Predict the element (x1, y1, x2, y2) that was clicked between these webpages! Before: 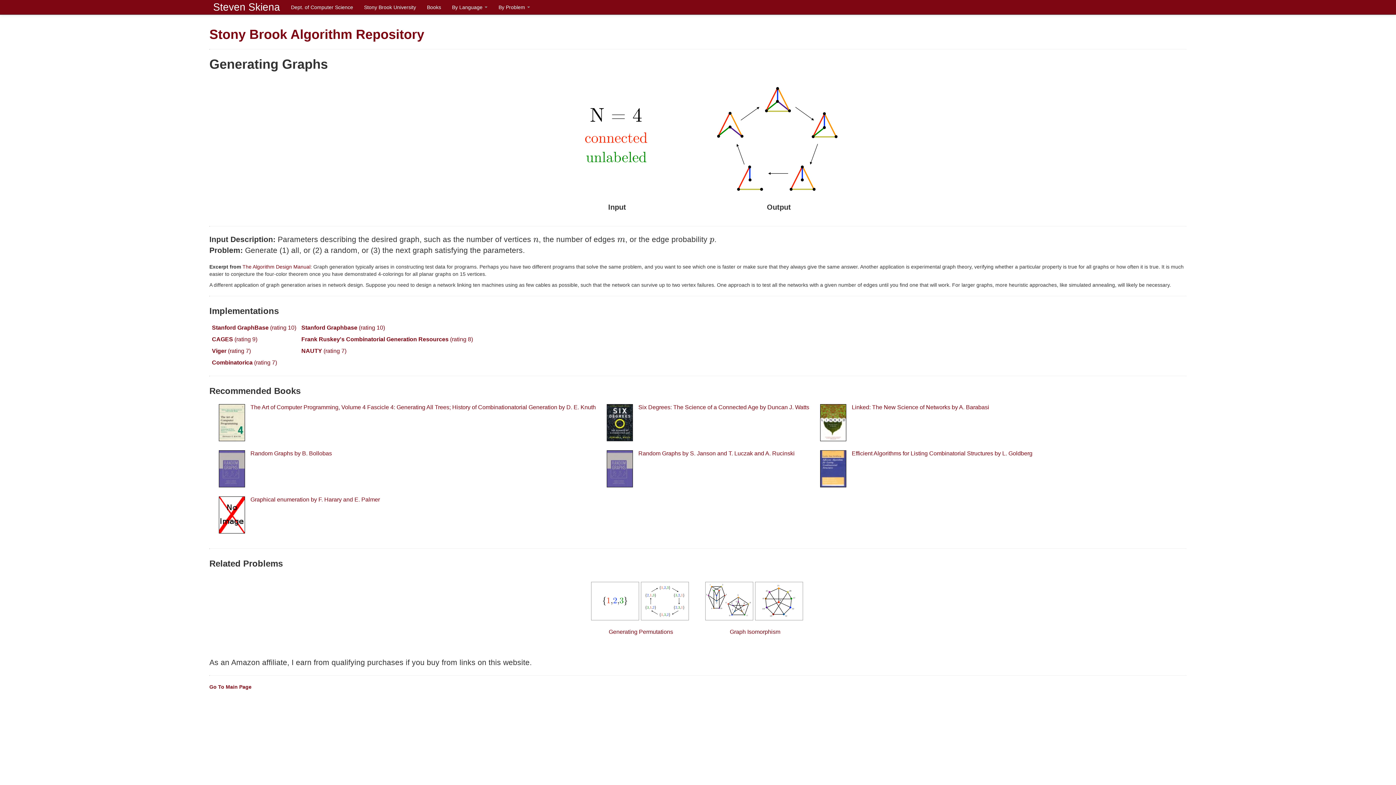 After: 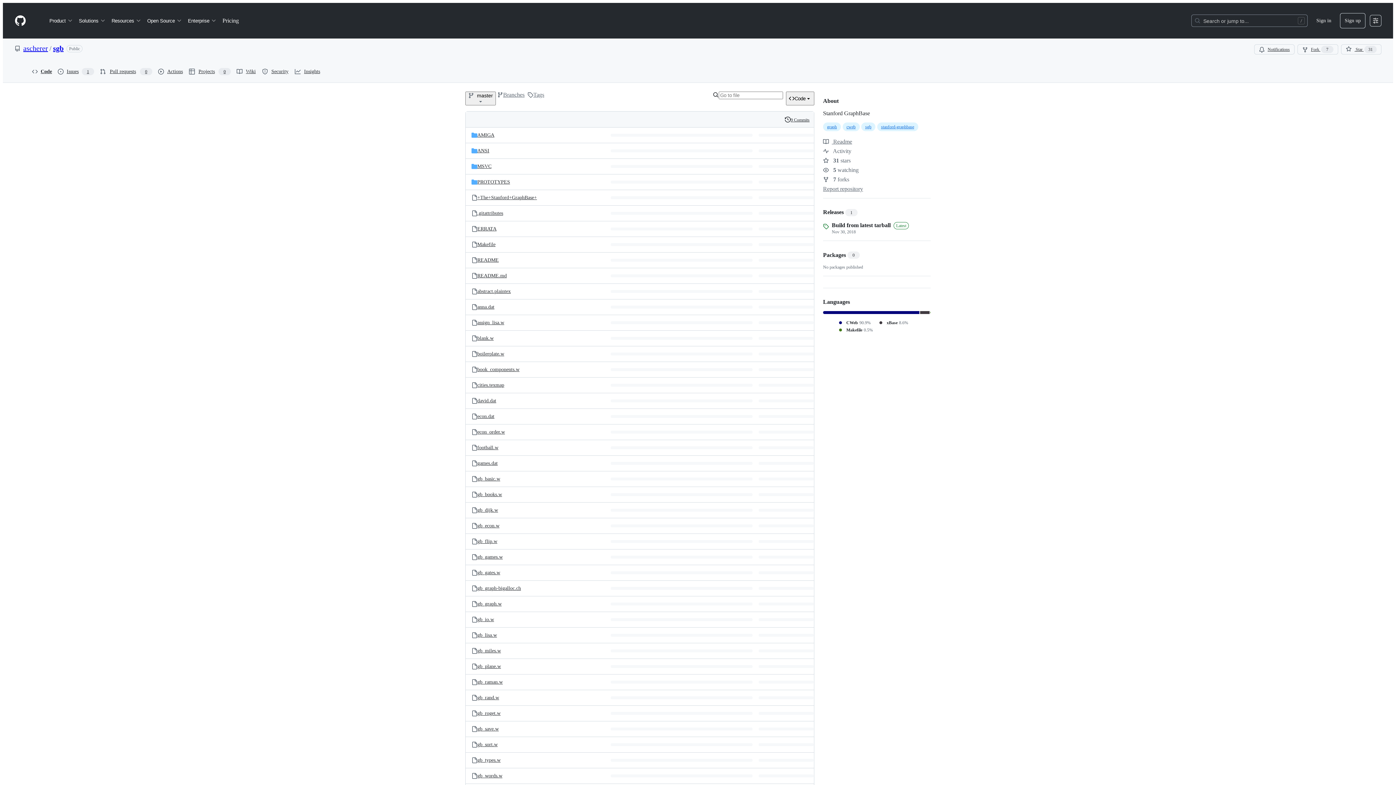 Action: bbox: (212, 324, 296, 330) label: Stanford GraphBase (rating 10)